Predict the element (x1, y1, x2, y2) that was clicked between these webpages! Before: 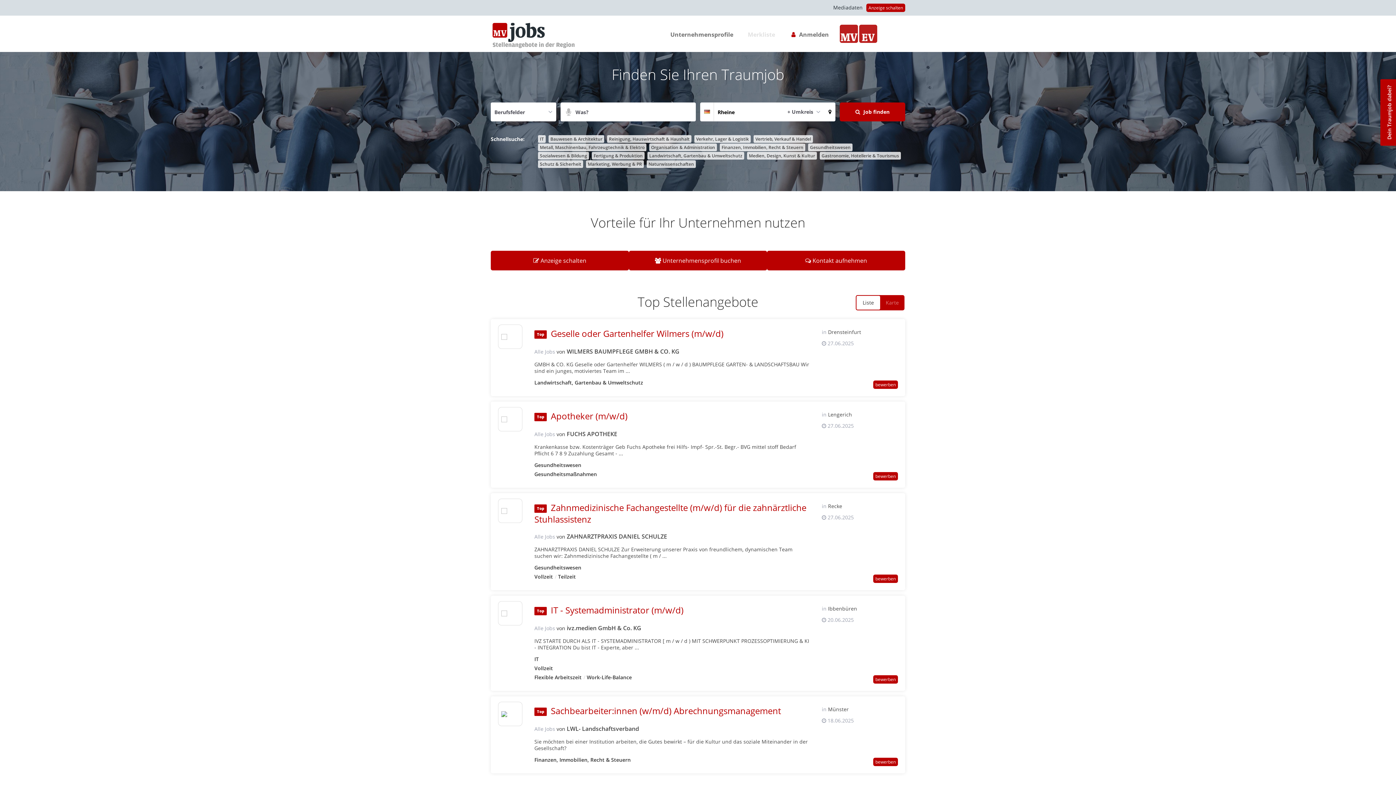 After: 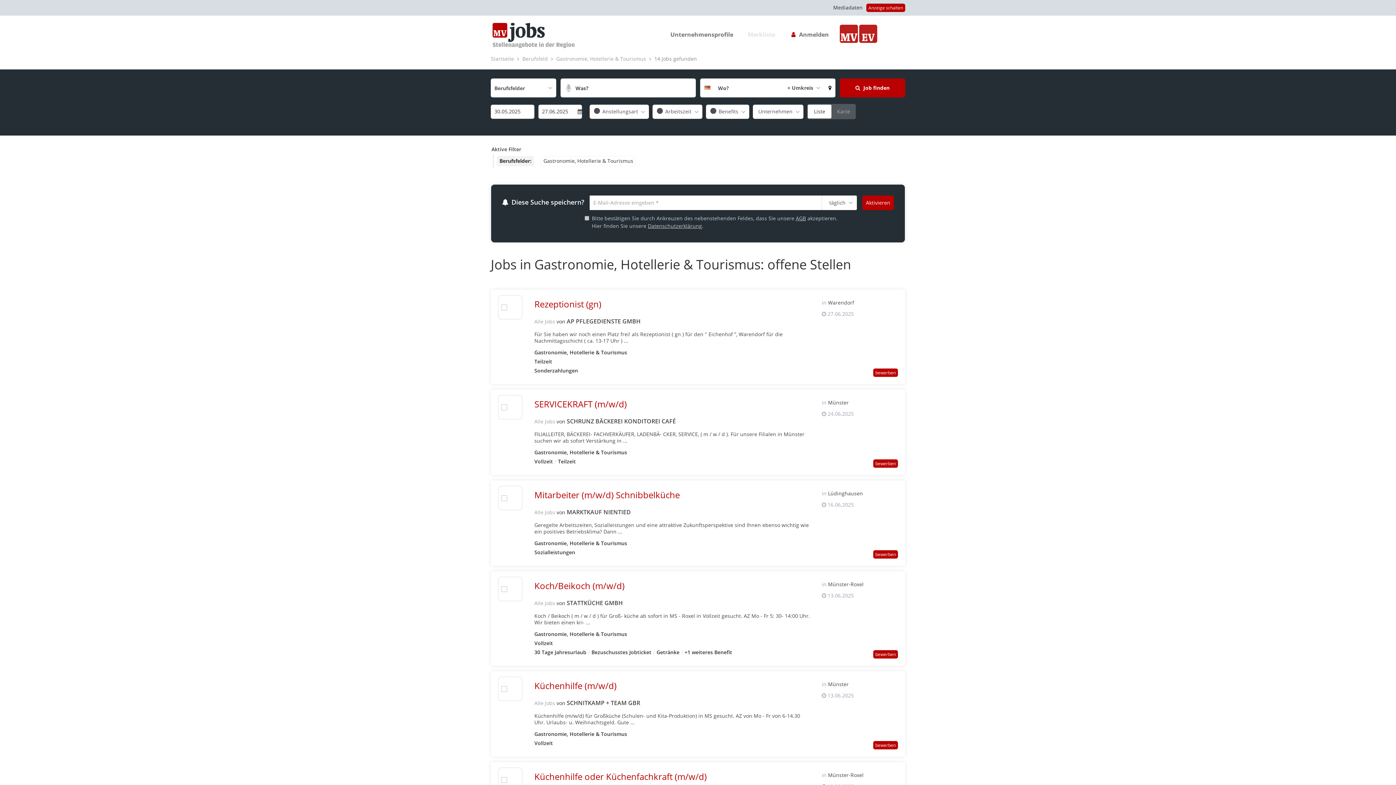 Action: bbox: (820, 152, 901, 159) label: Gastronomie, Hotellerie & Tourismus